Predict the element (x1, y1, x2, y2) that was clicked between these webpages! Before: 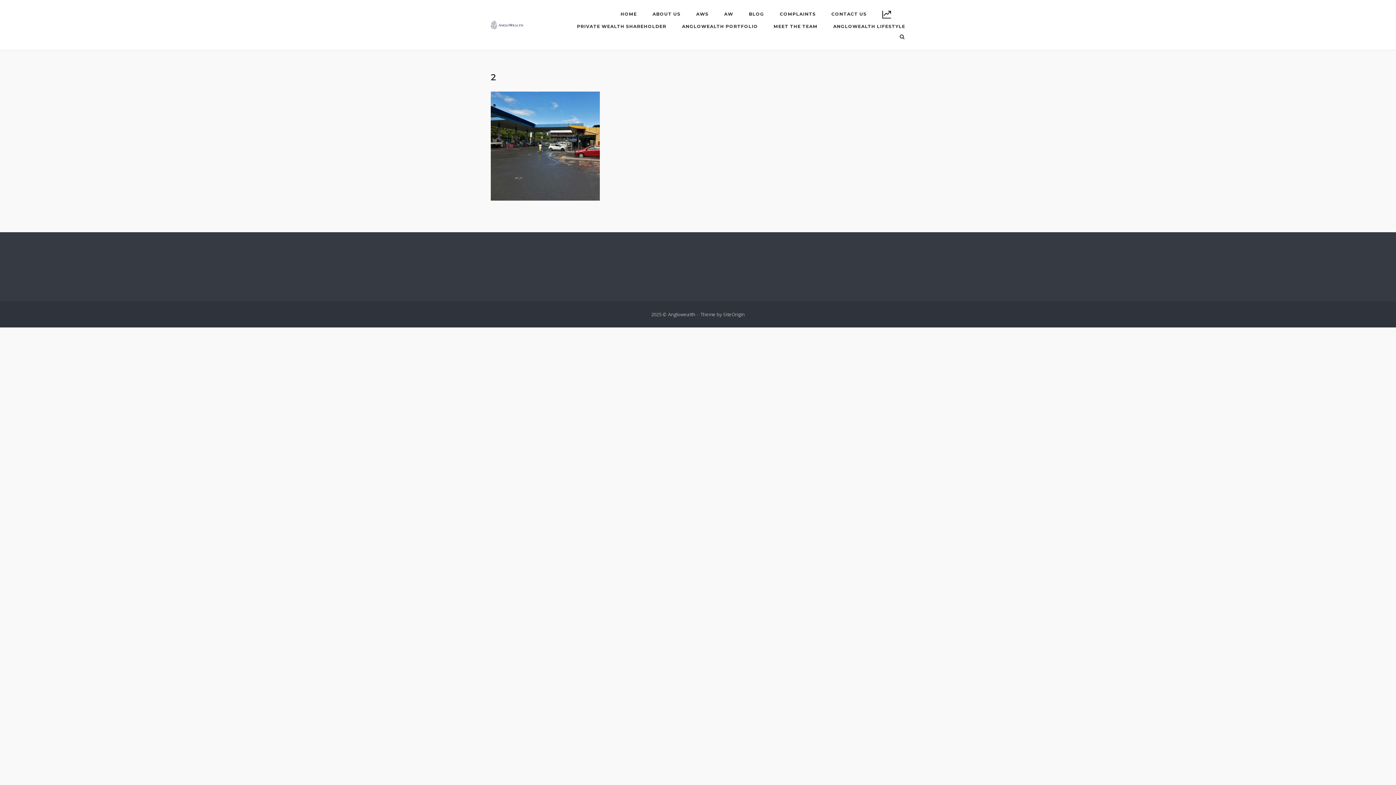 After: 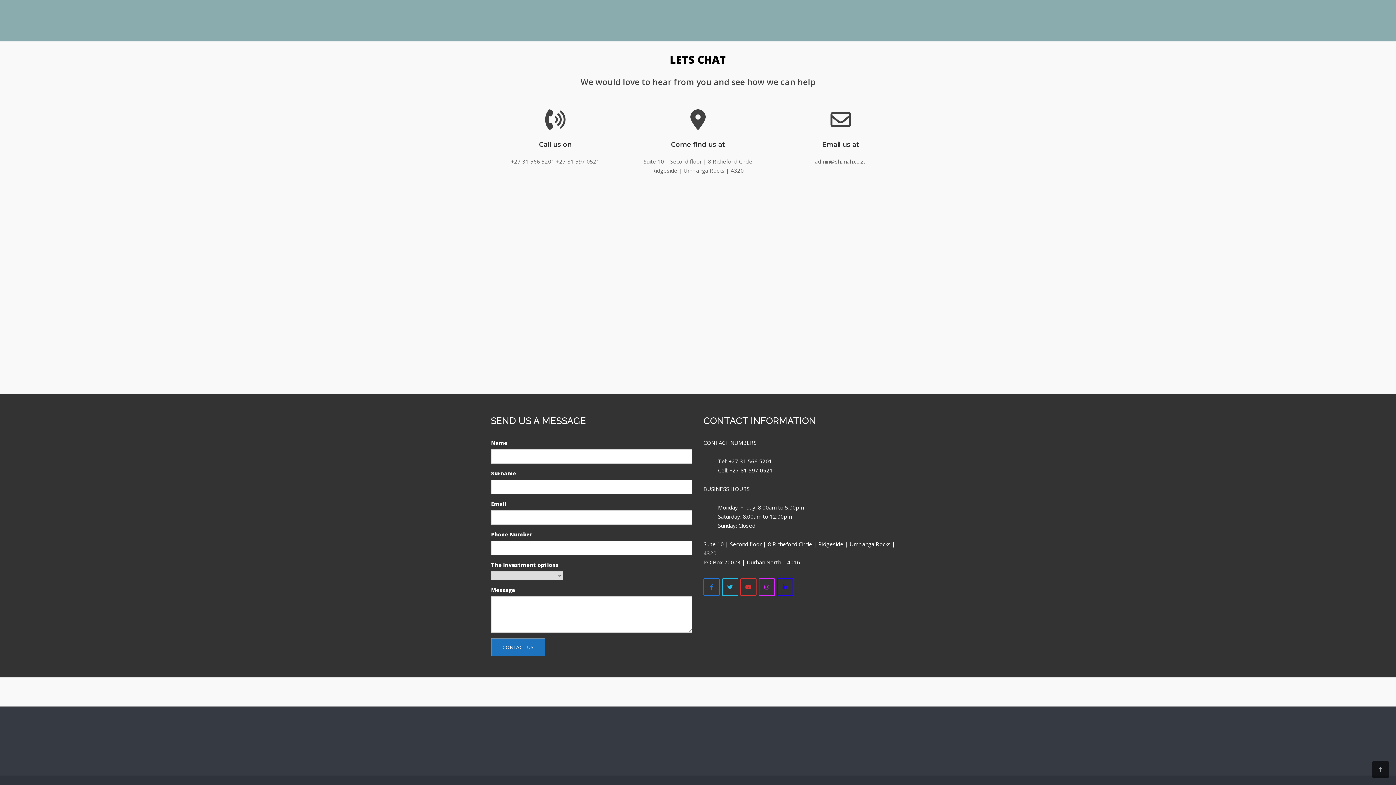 Action: bbox: (831, 11, 866, 19) label: CONTACT US